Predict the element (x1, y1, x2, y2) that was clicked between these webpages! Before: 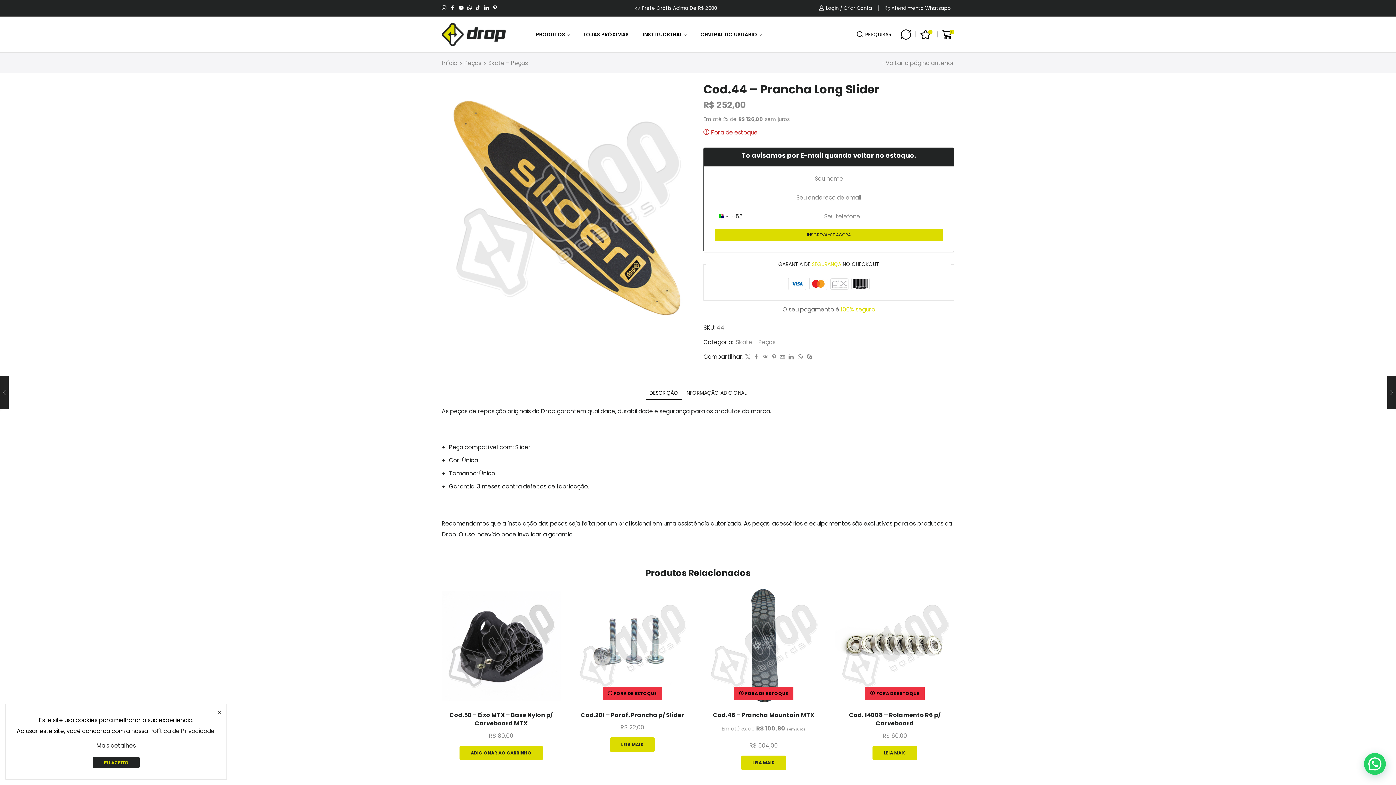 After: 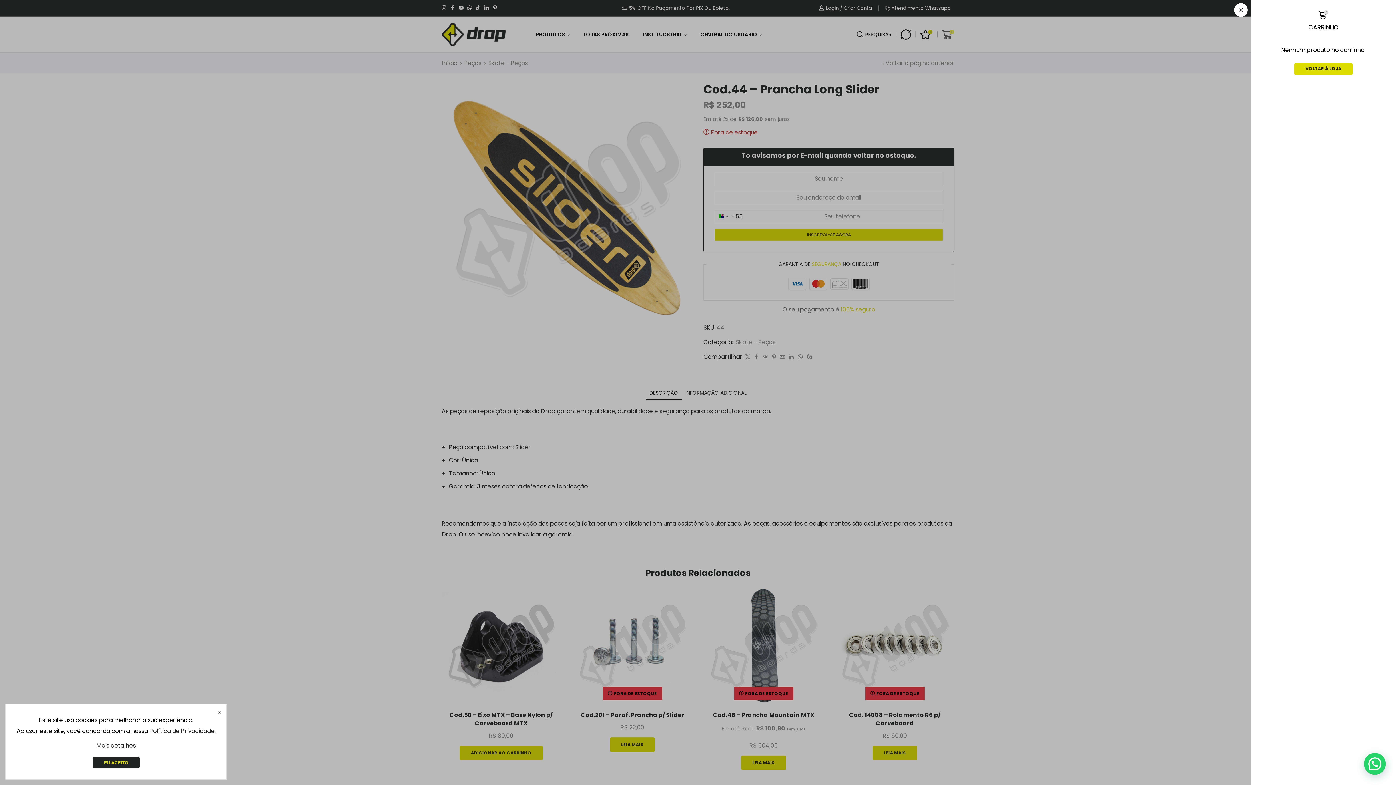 Action: label: 0 bbox: (942, 25, 954, 43)